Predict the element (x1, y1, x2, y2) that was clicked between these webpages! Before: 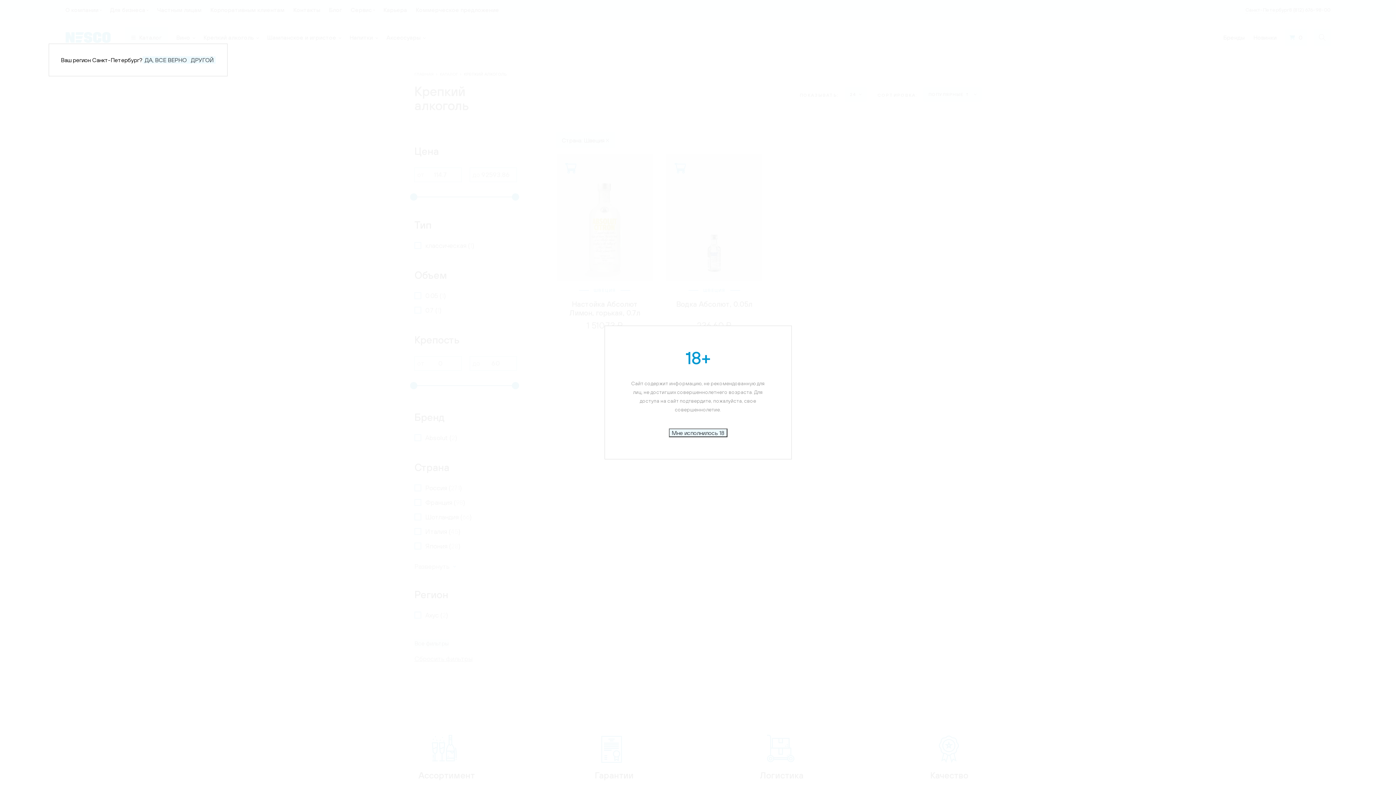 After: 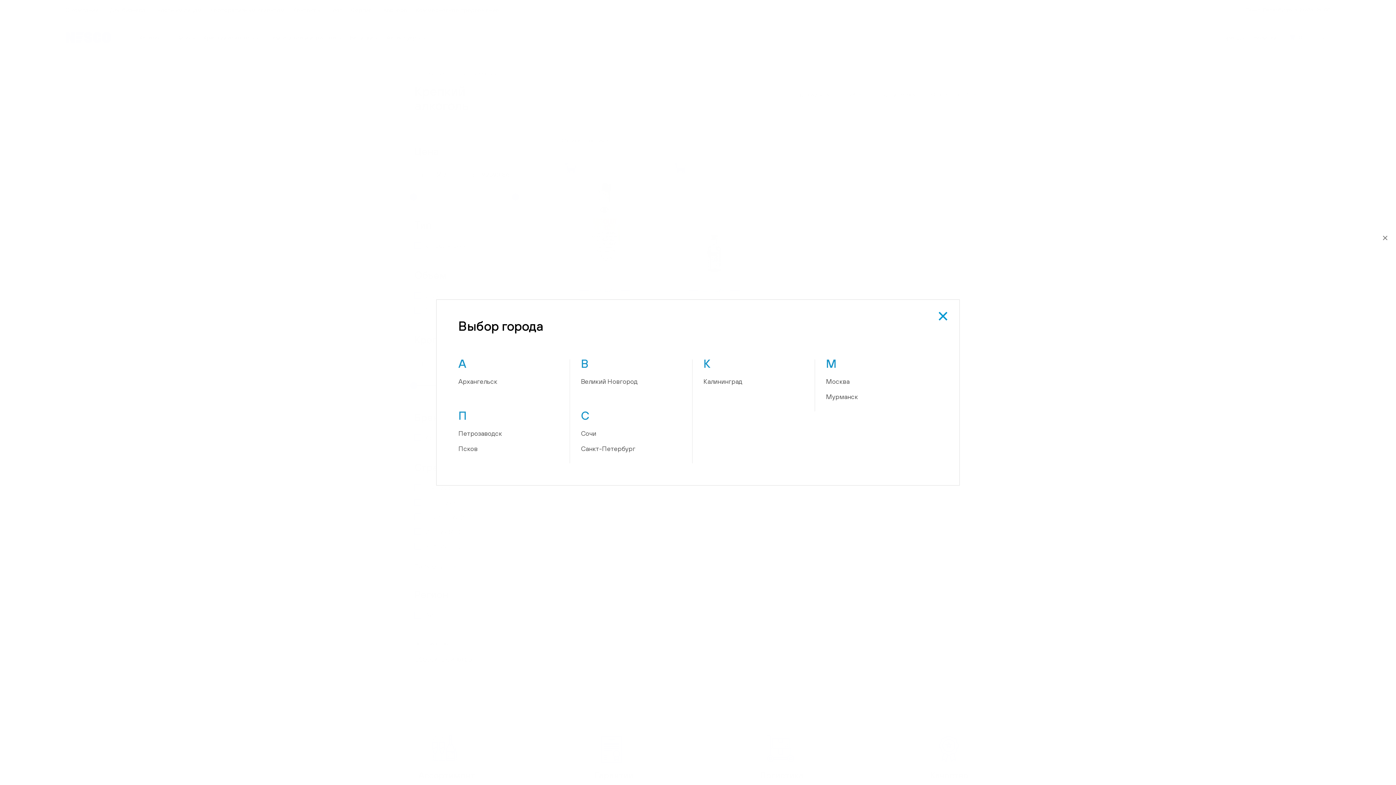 Action: bbox: (188, 56, 215, 63) label: ДРУГОЙ